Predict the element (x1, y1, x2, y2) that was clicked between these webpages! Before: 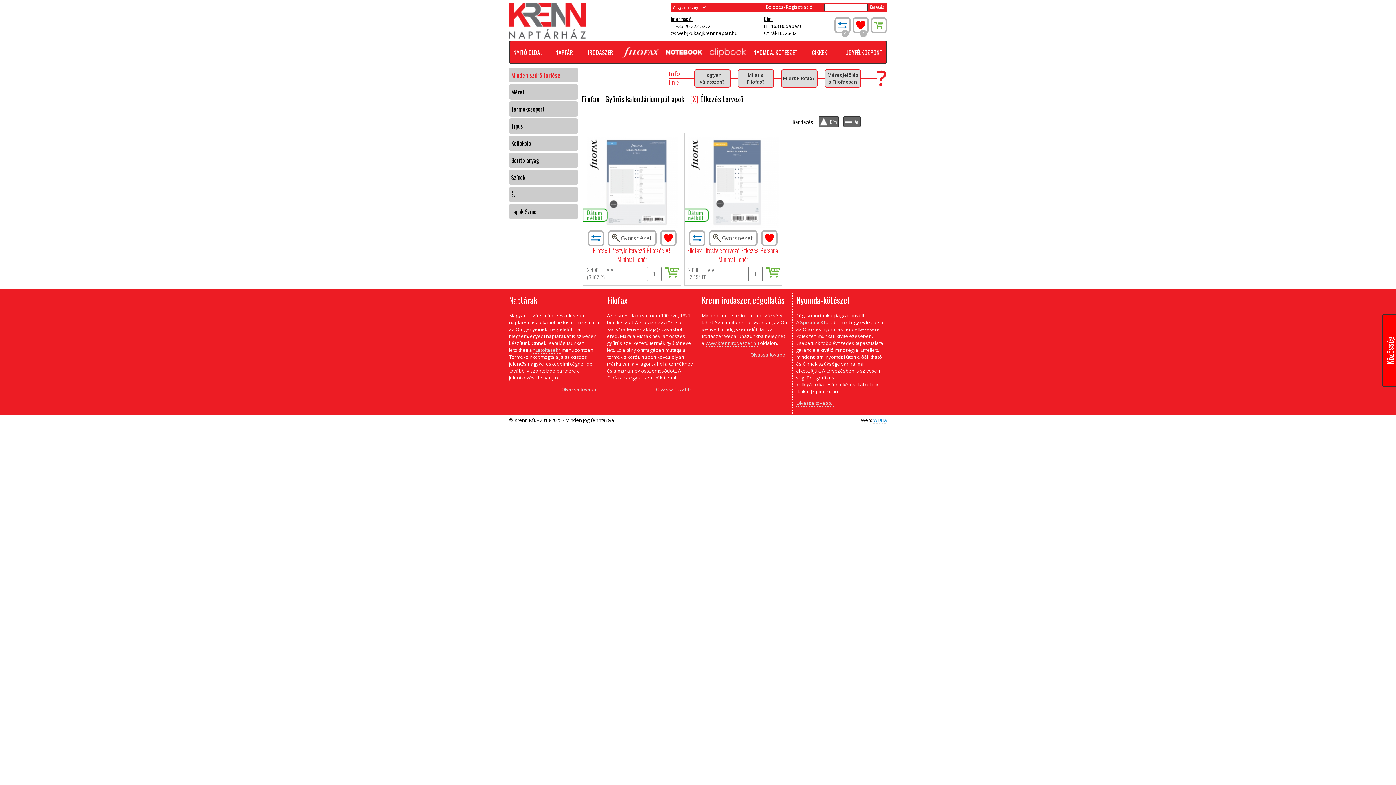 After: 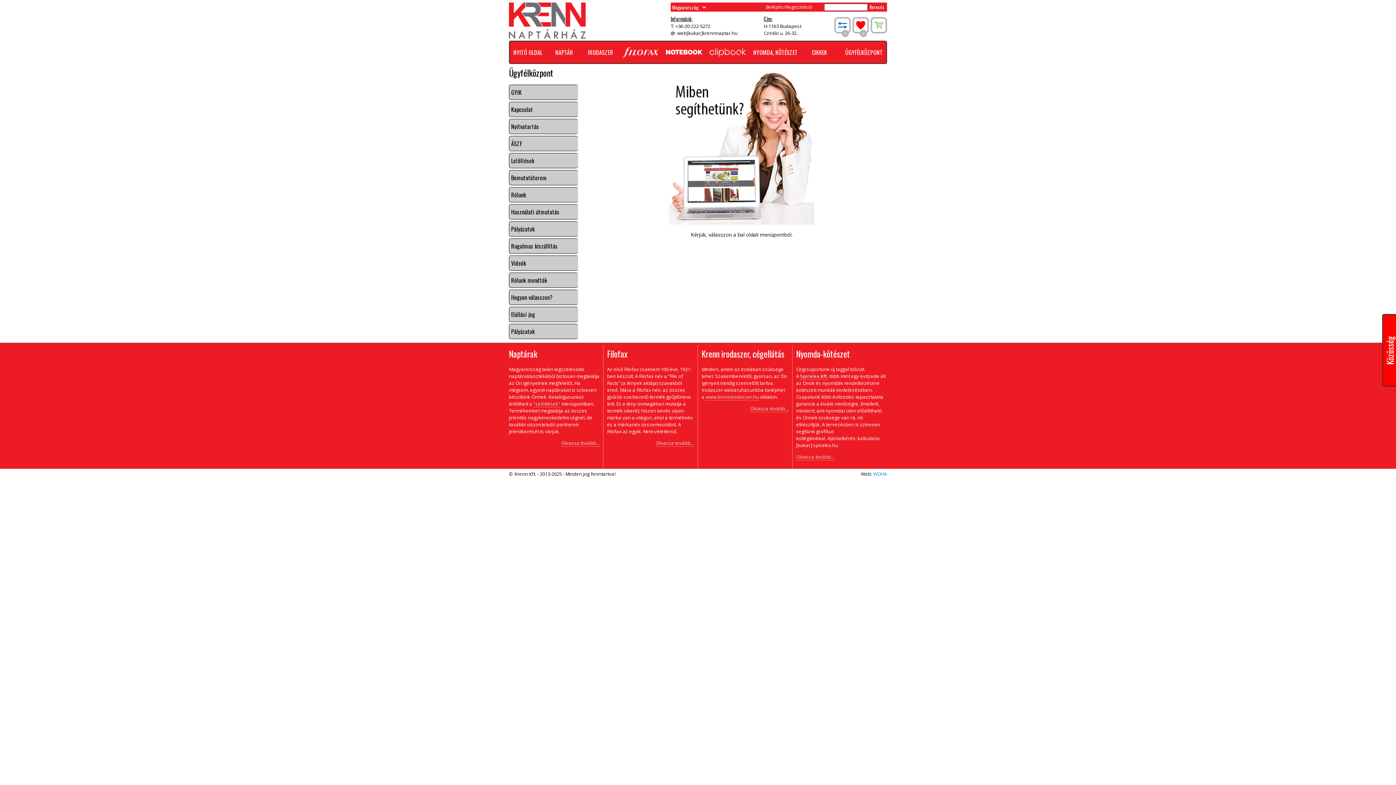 Action: label: ÜGYFÉLKÖZPONT bbox: (841, 41, 886, 63)